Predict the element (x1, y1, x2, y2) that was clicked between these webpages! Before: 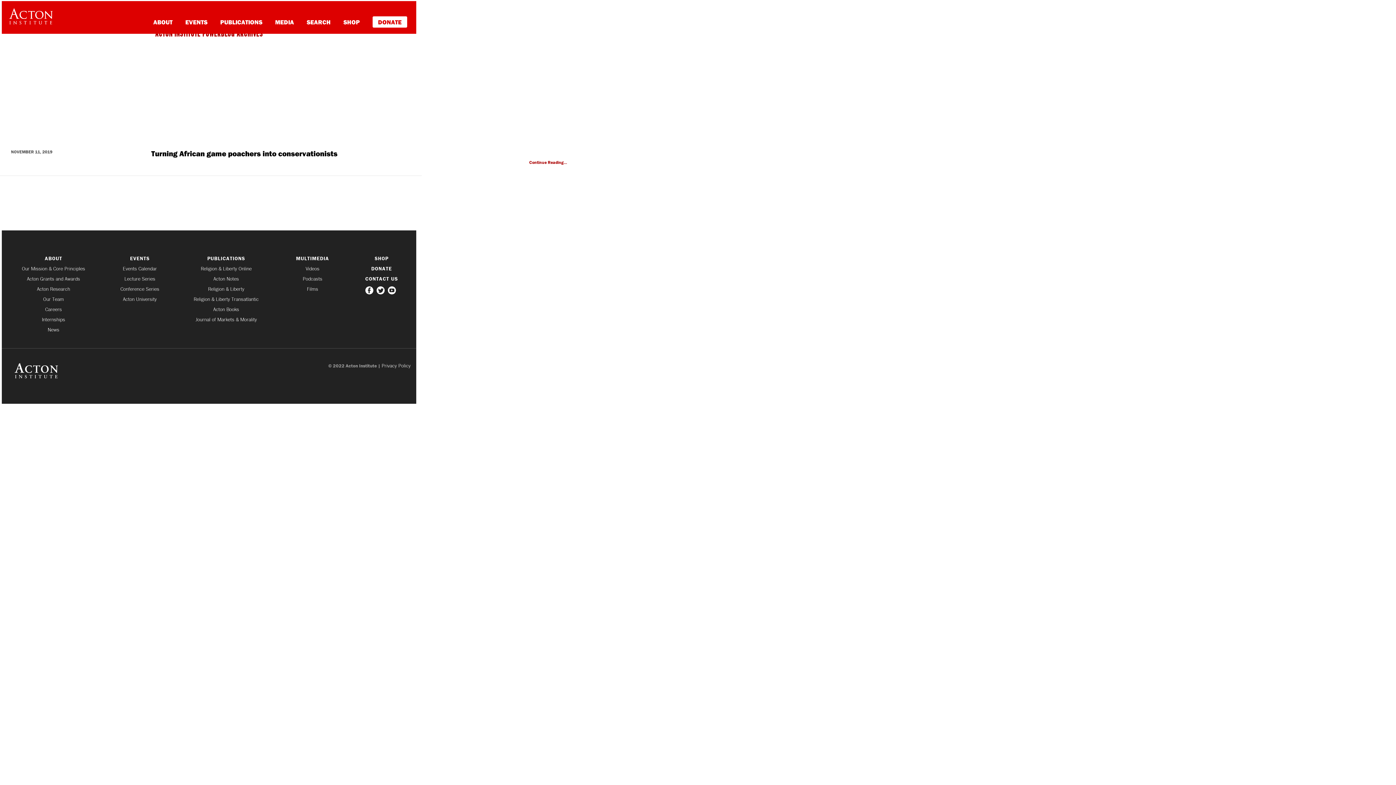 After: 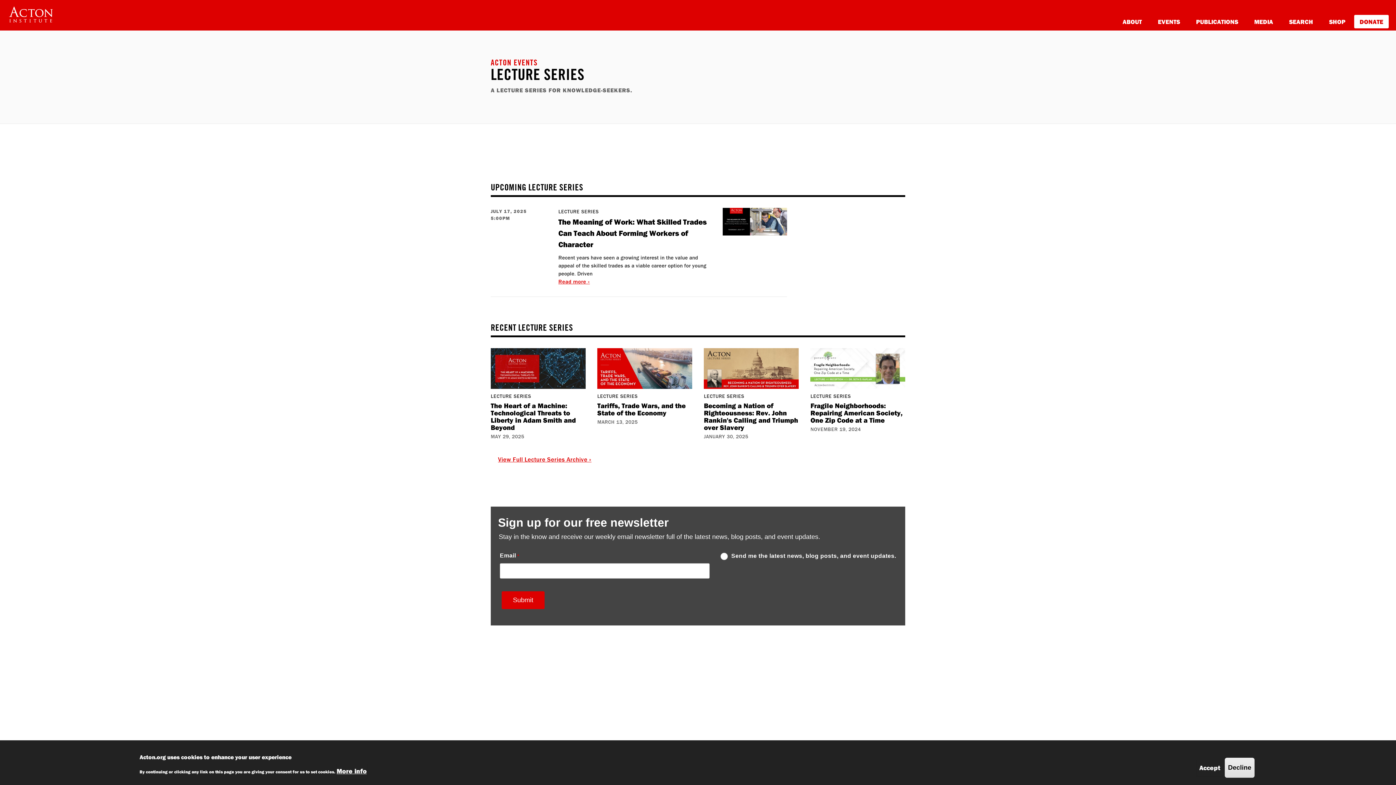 Action: label: Lecture Series bbox: (110, 276, 169, 281)